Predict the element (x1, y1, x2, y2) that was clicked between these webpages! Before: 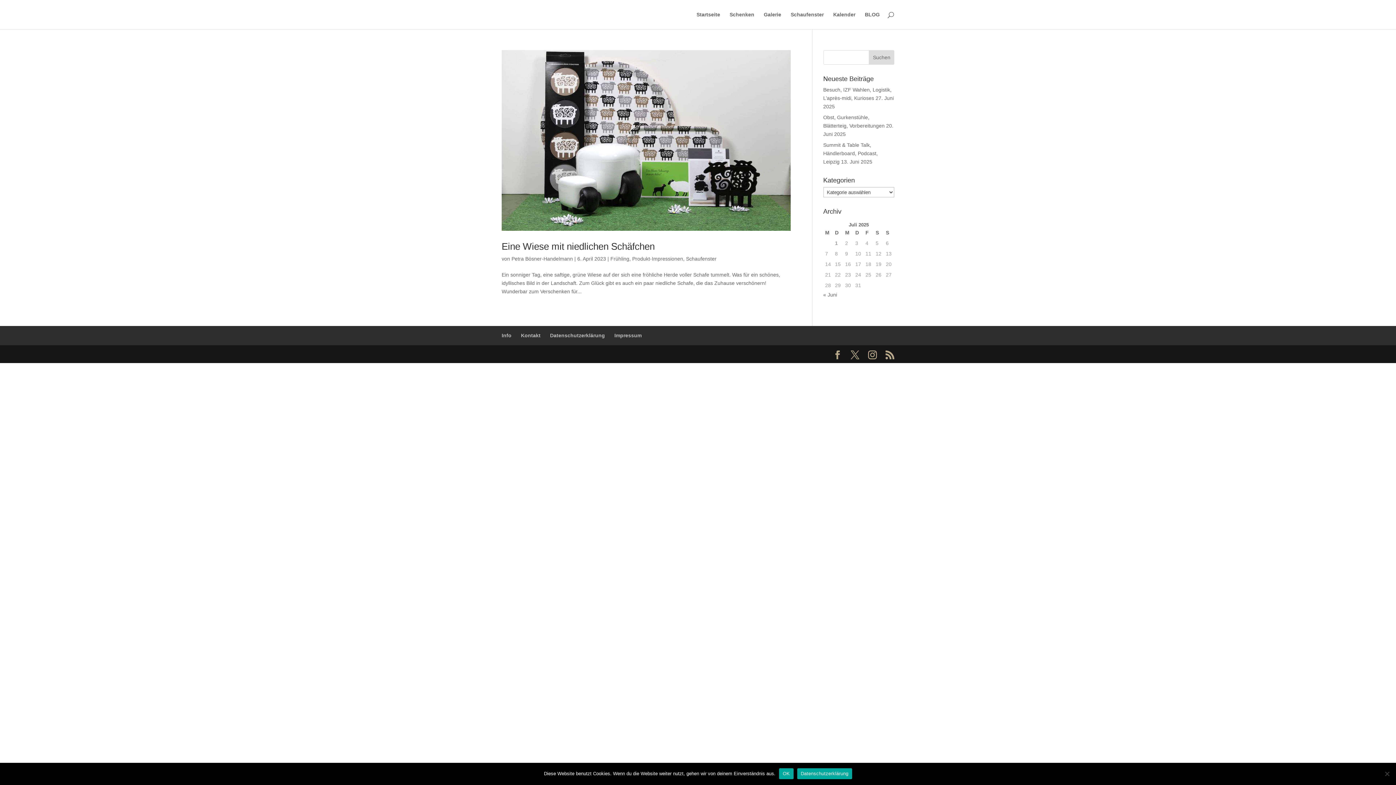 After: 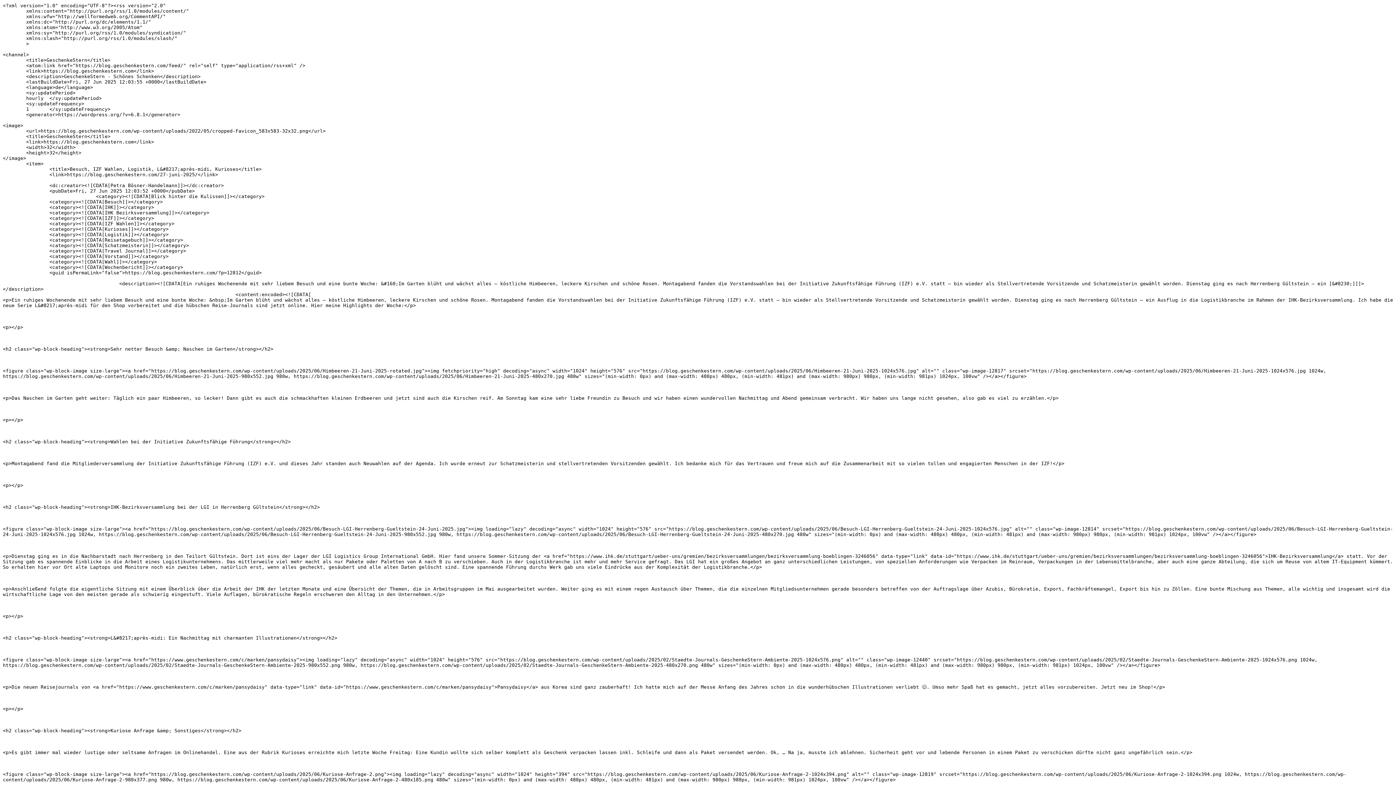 Action: bbox: (885, 350, 894, 359)